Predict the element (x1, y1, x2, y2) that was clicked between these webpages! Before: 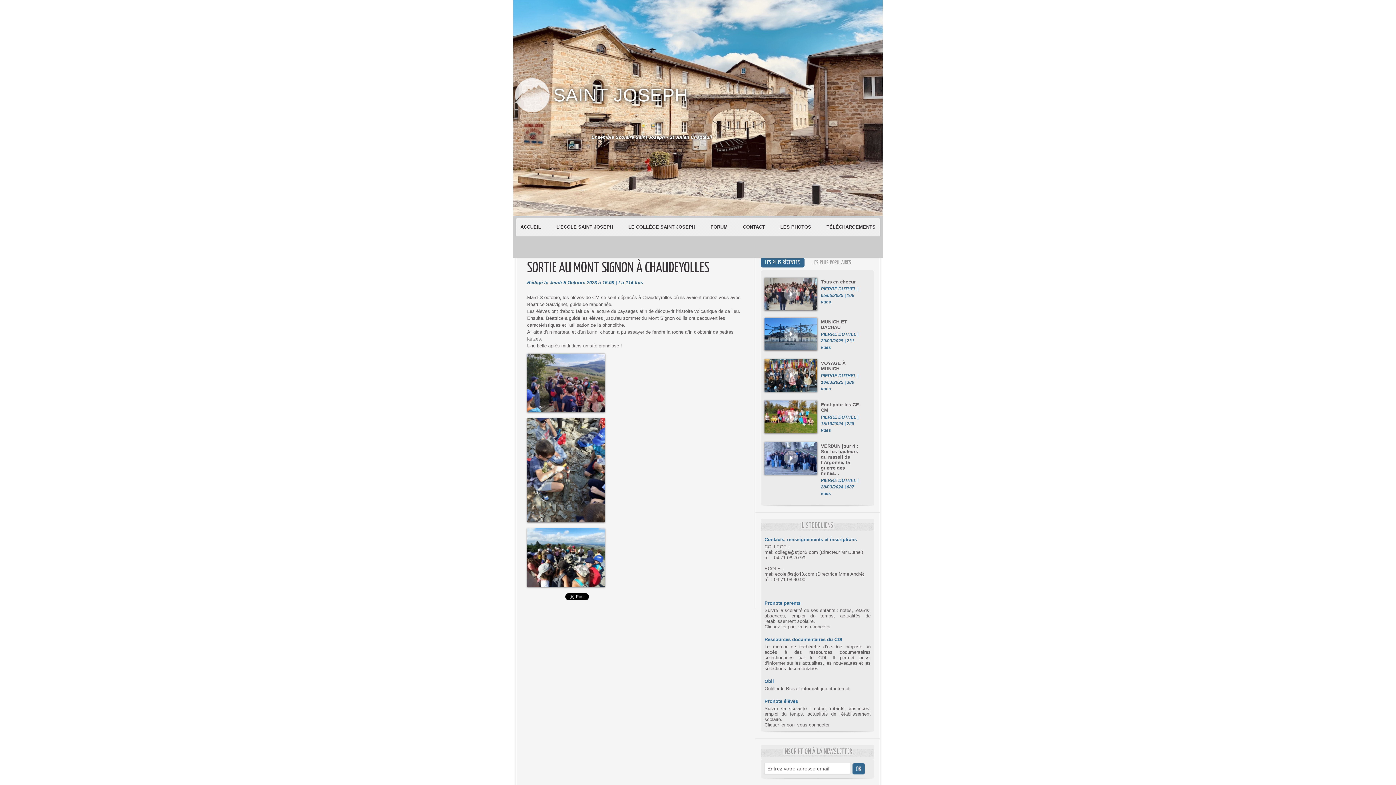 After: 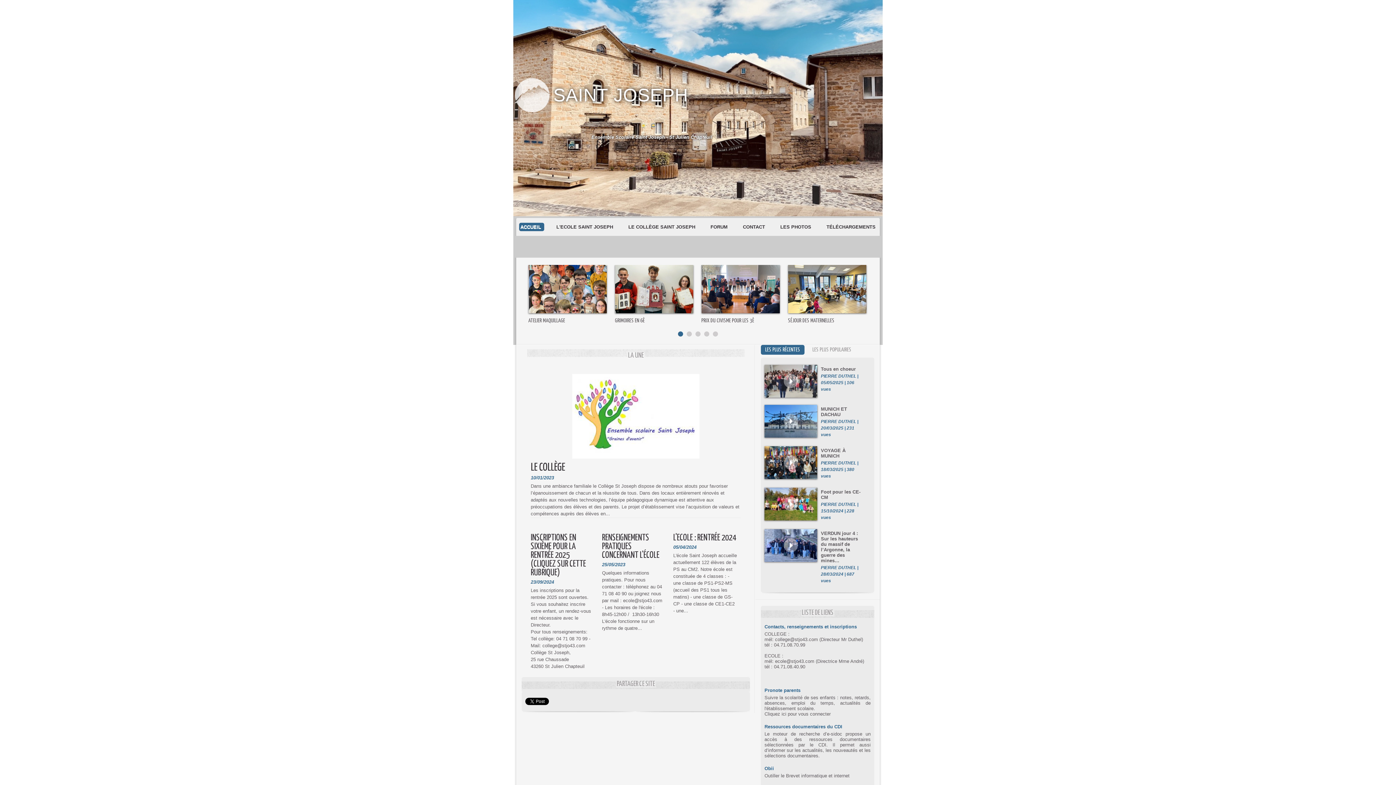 Action: bbox: (553, 85, 688, 105) label: SAINT JOSEPH